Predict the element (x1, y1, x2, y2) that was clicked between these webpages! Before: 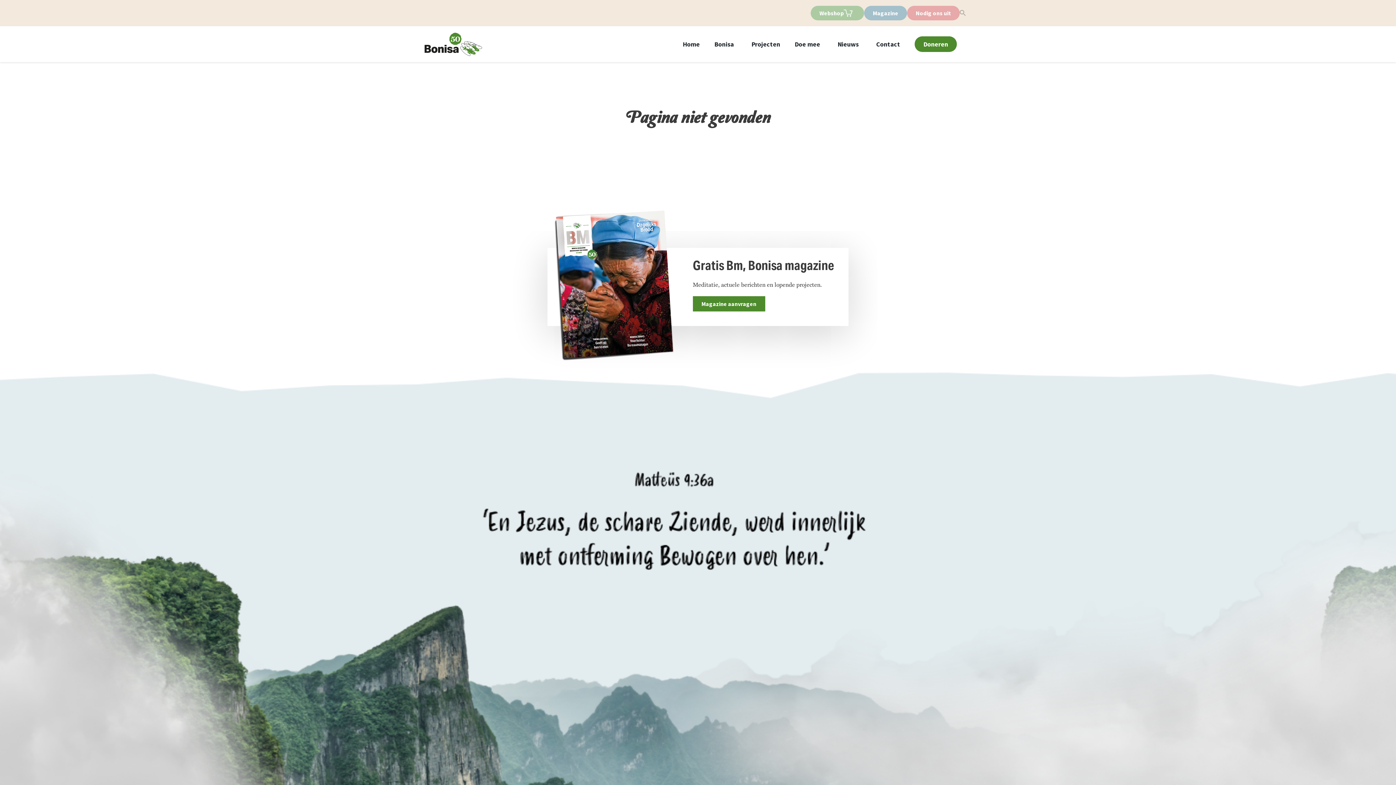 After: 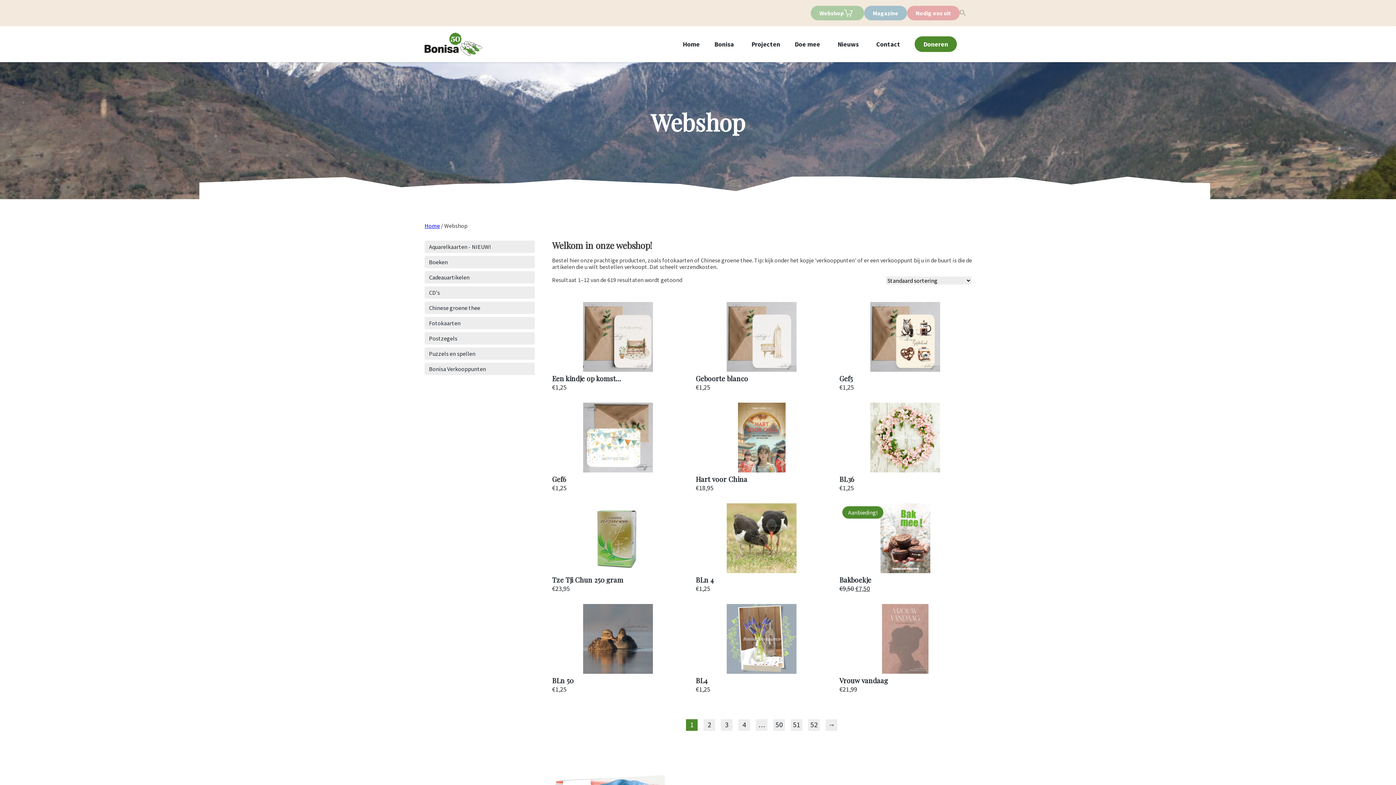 Action: bbox: (819, 9, 844, 16) label: Webshop